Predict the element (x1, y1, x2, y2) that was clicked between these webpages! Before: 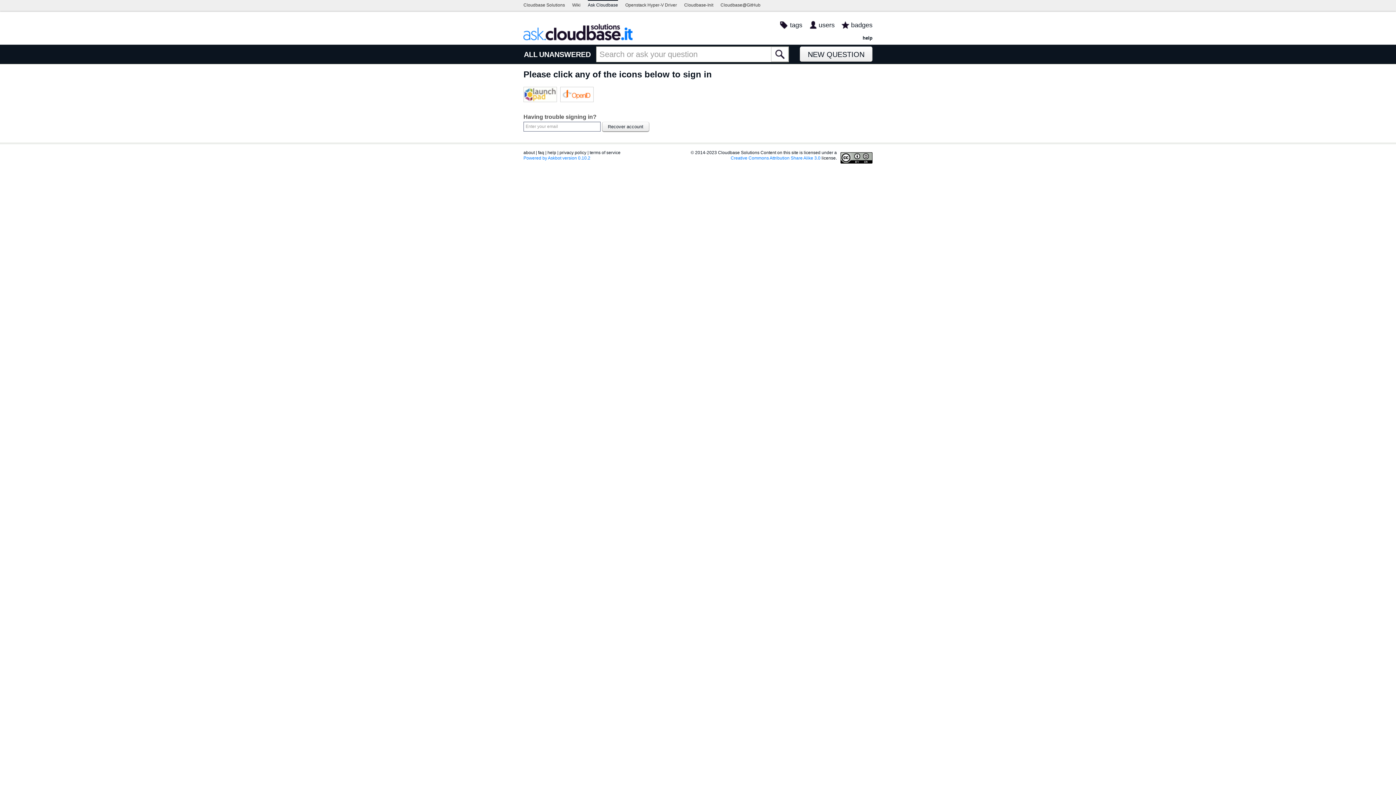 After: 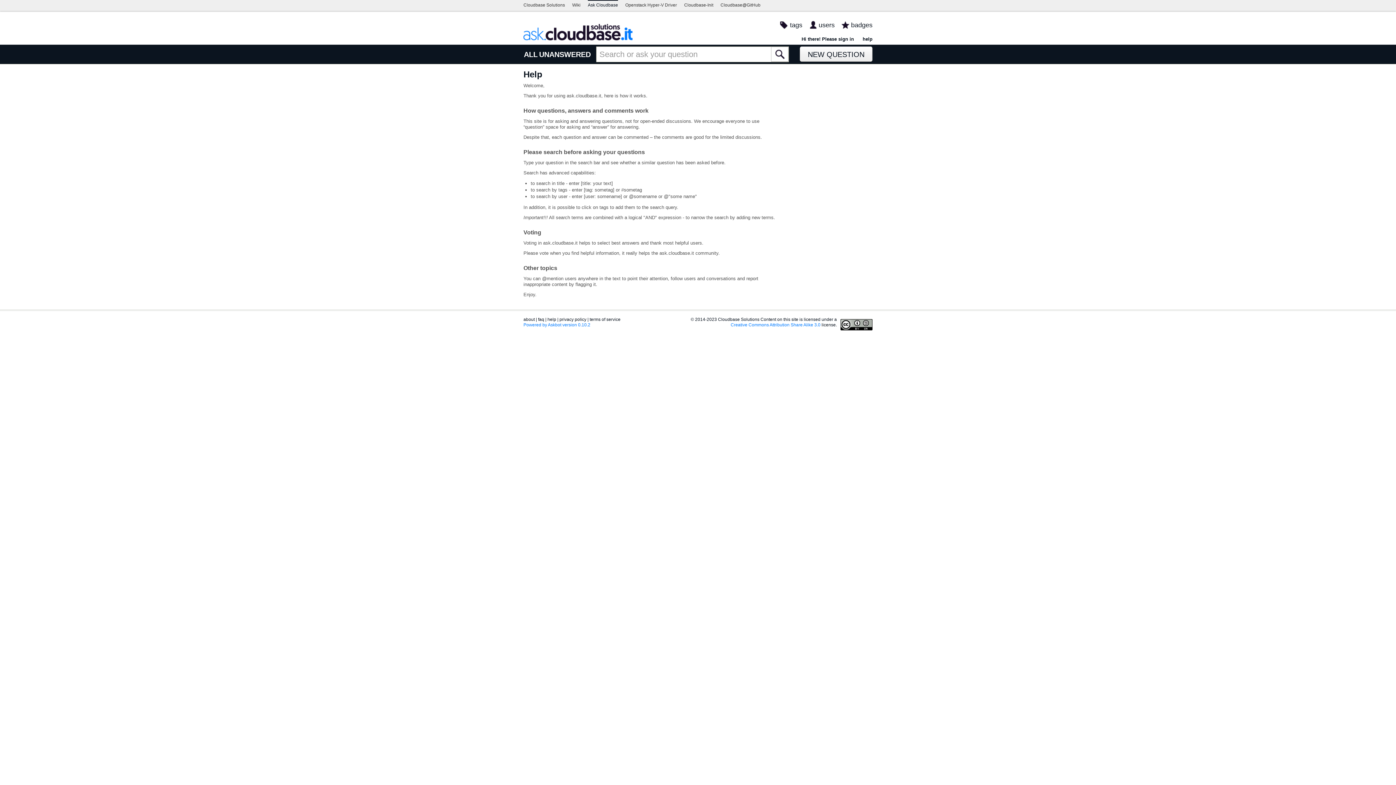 Action: label: help bbox: (862, 35, 872, 40)